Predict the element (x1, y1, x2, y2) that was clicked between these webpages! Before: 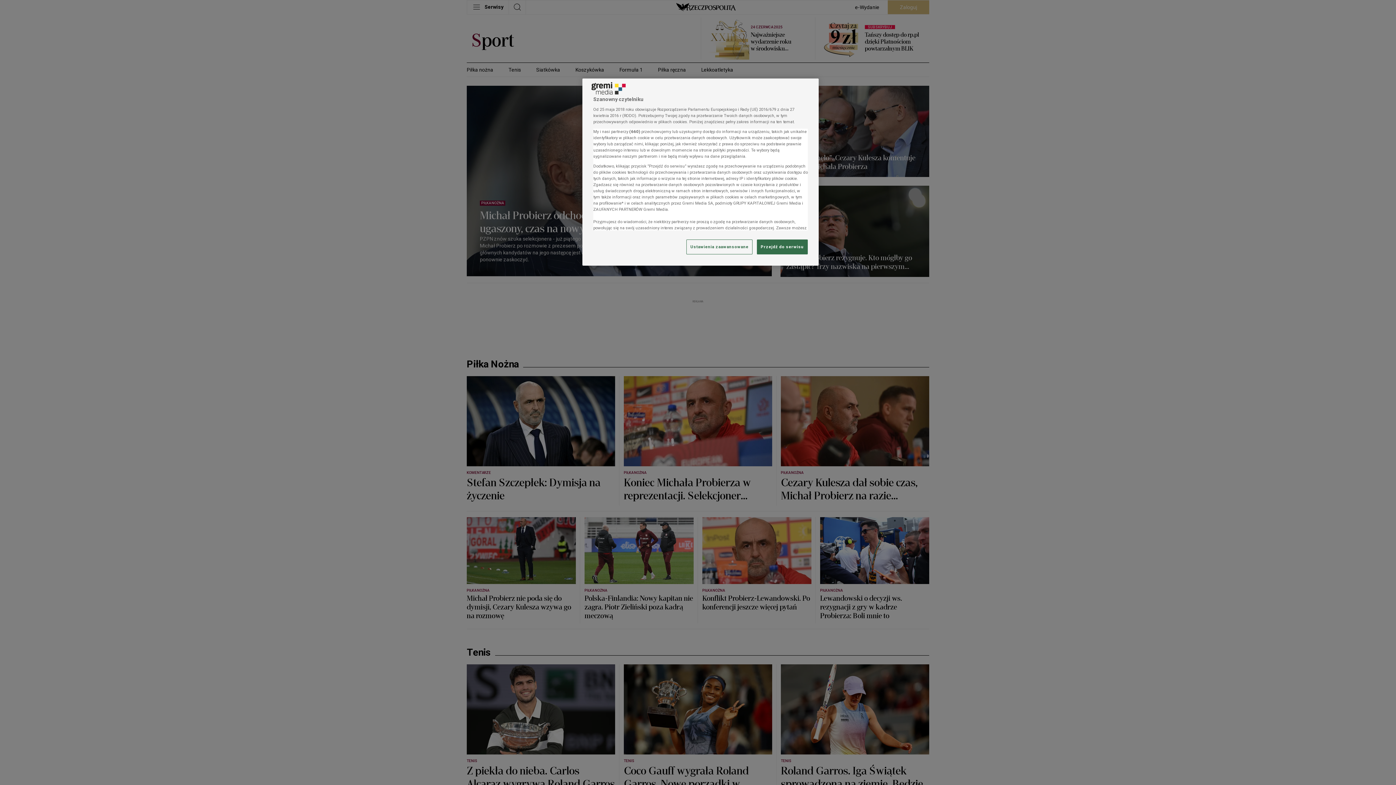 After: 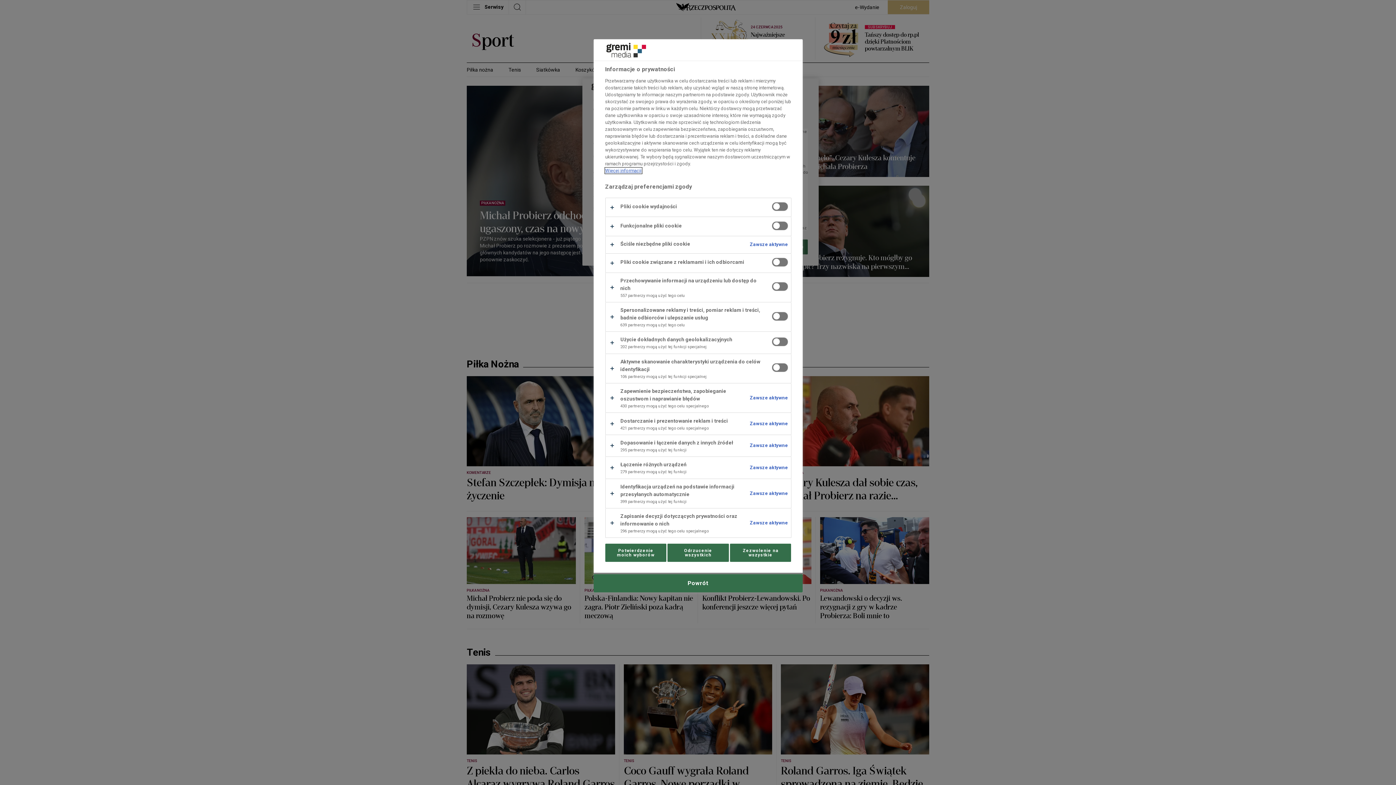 Action: bbox: (686, 239, 752, 254) label: Ustawienia zaawansowane, otwiera okno dialogowe centrum preferencji